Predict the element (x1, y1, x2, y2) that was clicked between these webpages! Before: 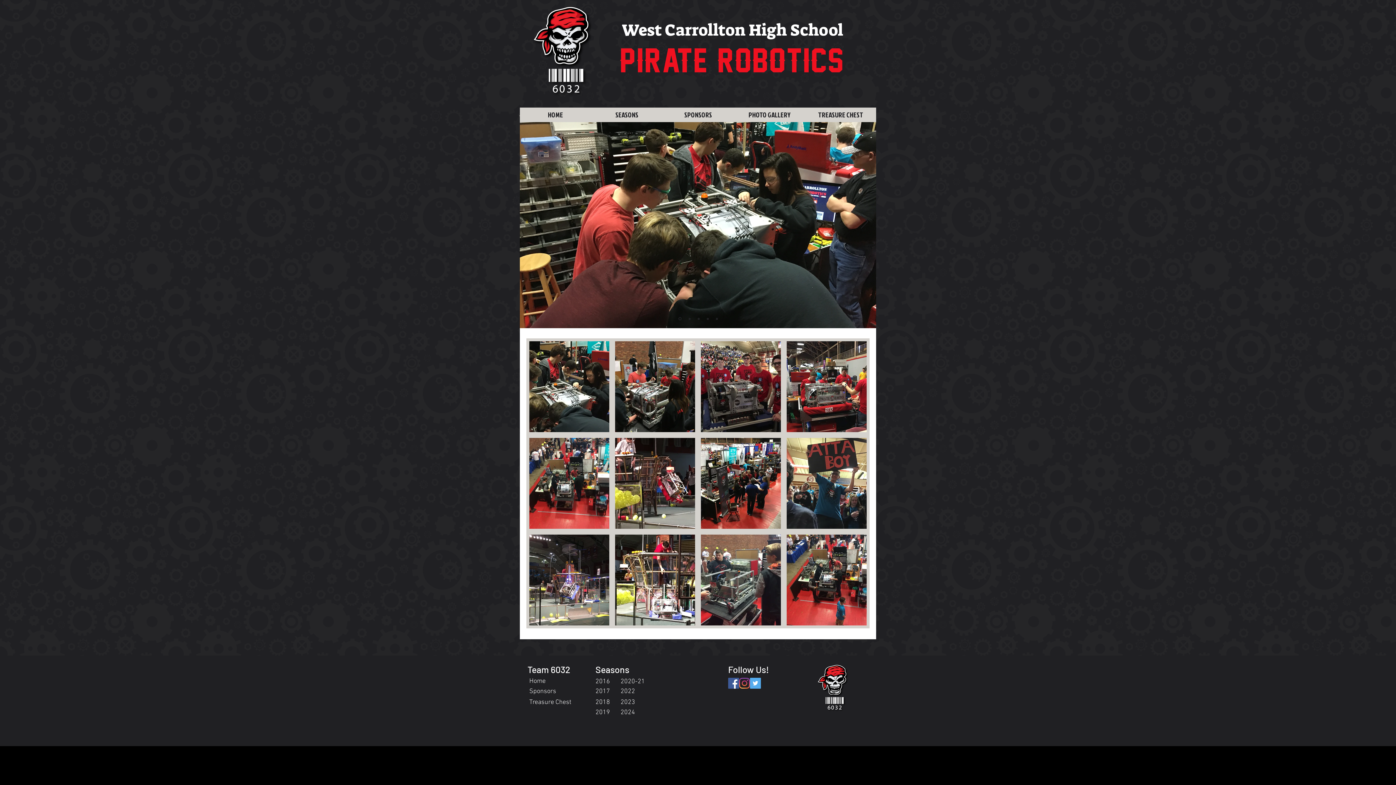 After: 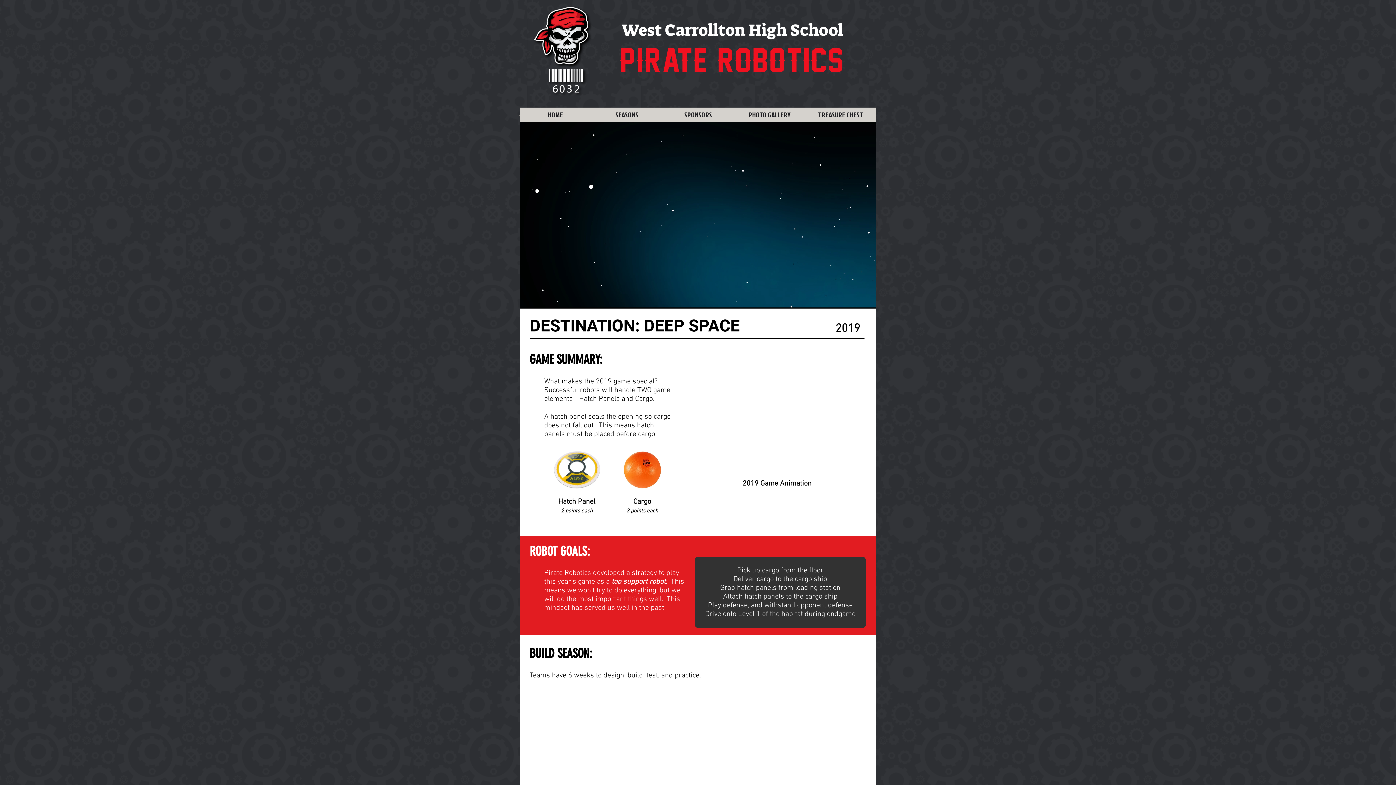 Action: bbox: (595, 709, 610, 716) label: 2019